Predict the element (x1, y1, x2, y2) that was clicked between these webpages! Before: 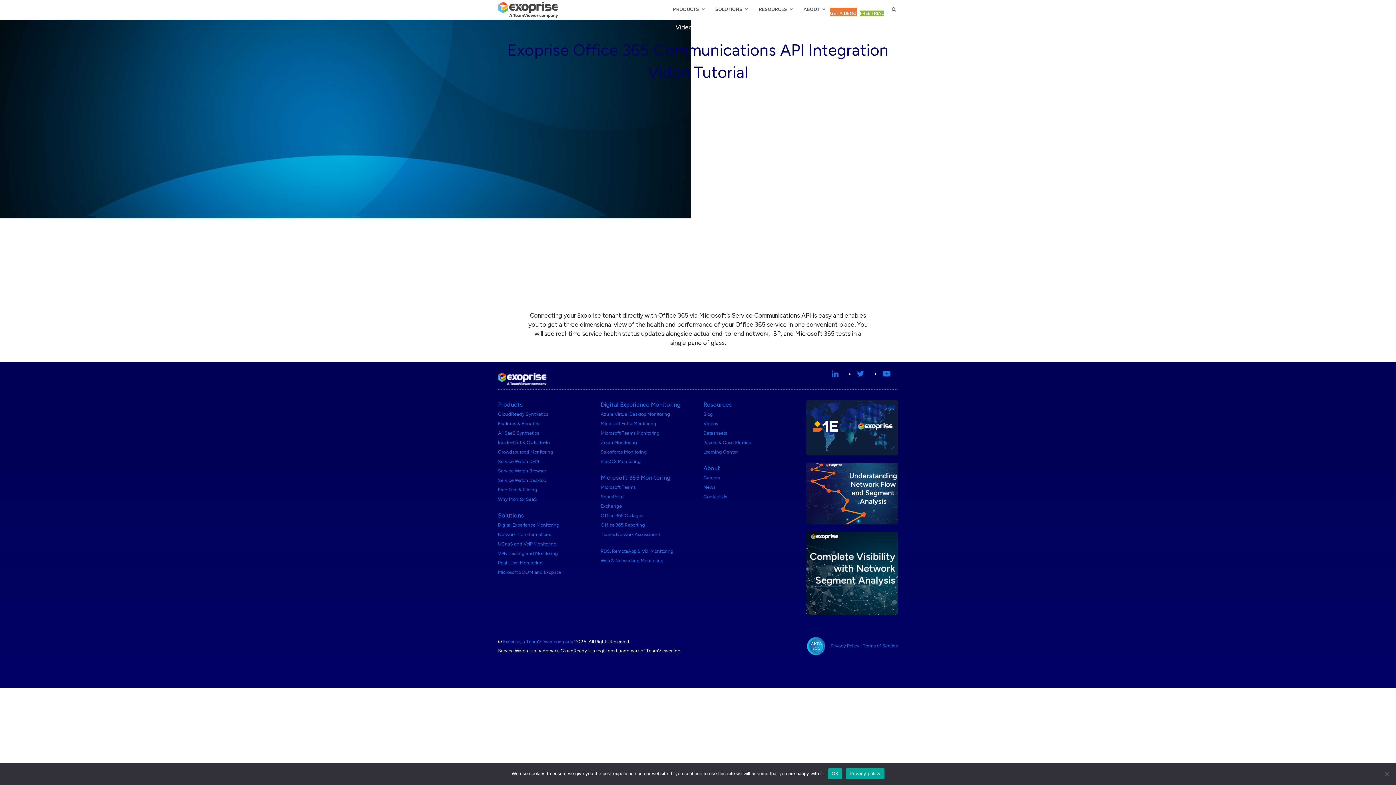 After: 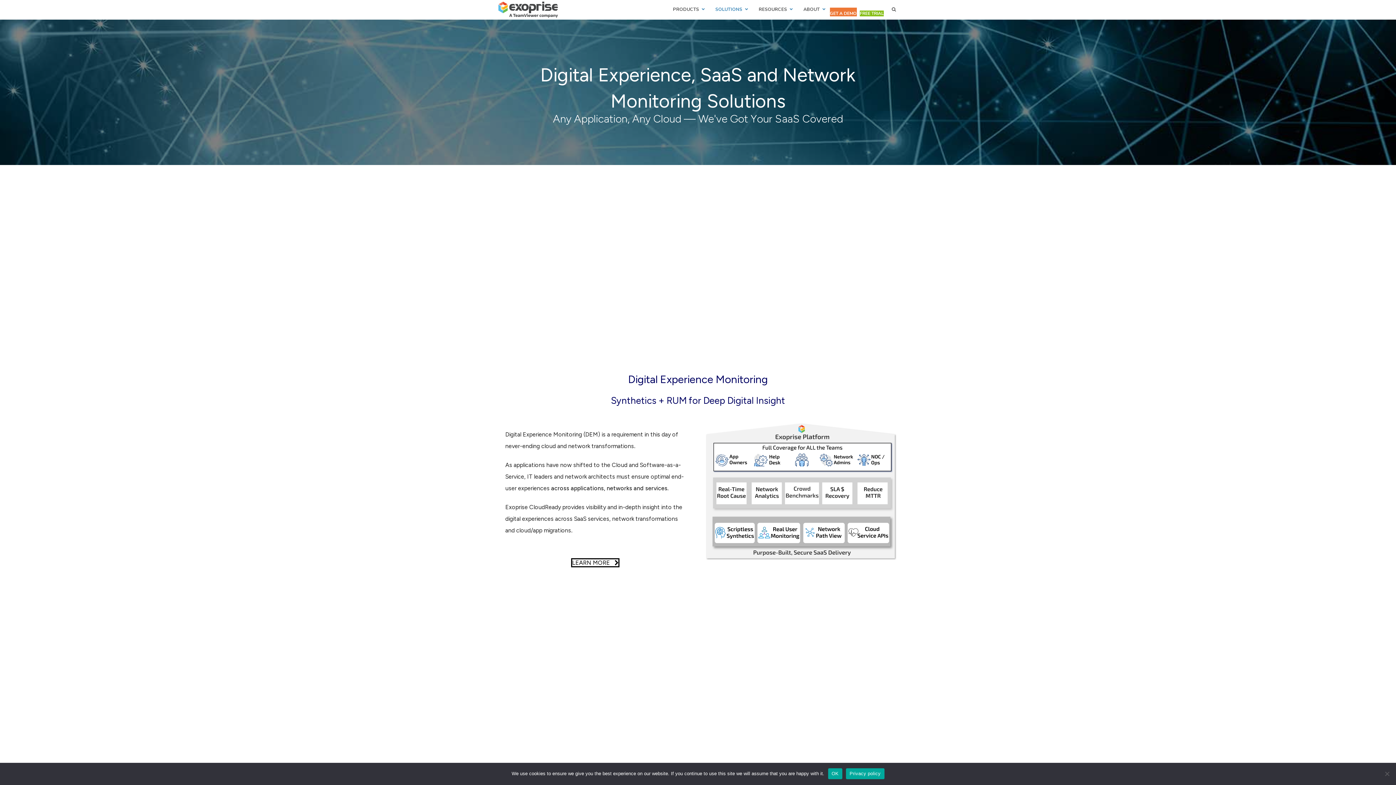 Action: bbox: (708, 0, 751, 18) label: SOLUTIONS